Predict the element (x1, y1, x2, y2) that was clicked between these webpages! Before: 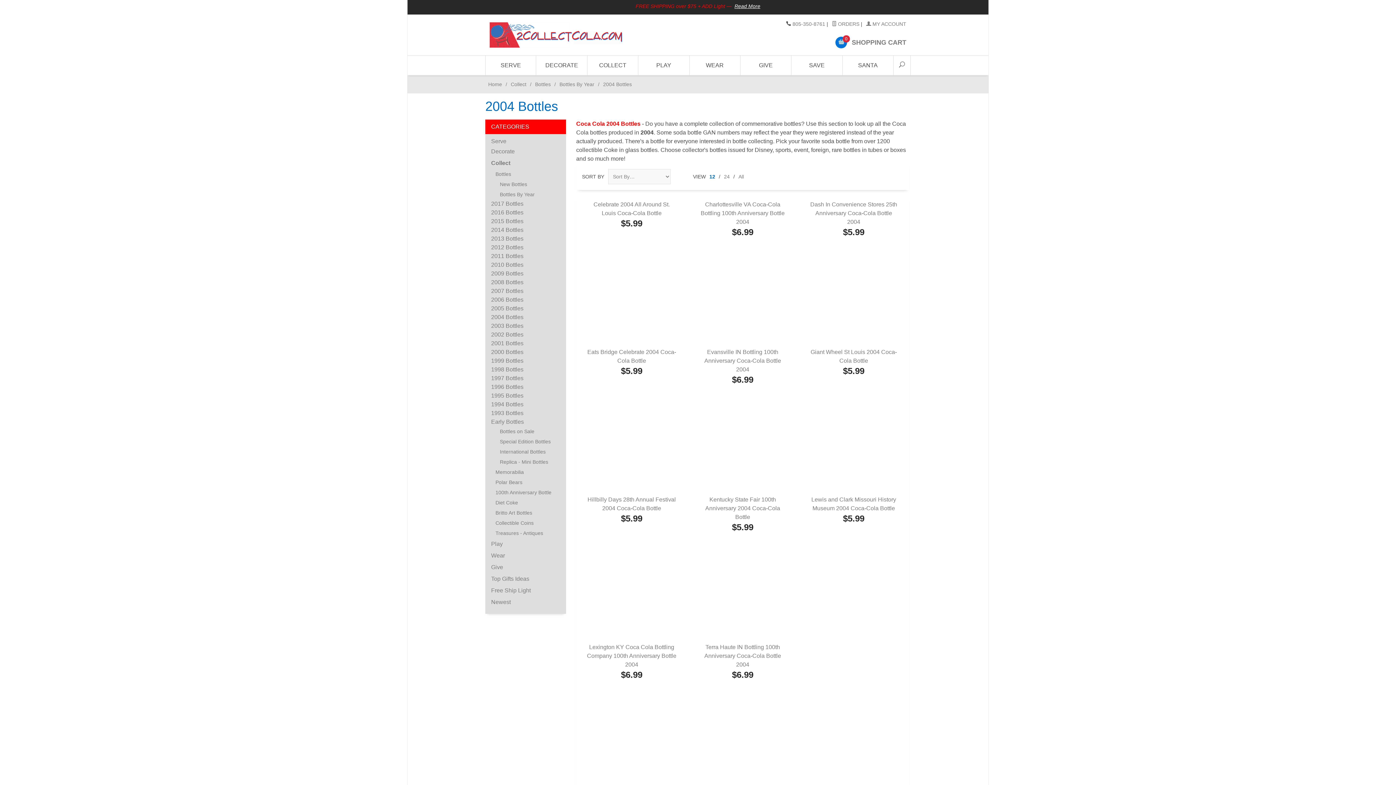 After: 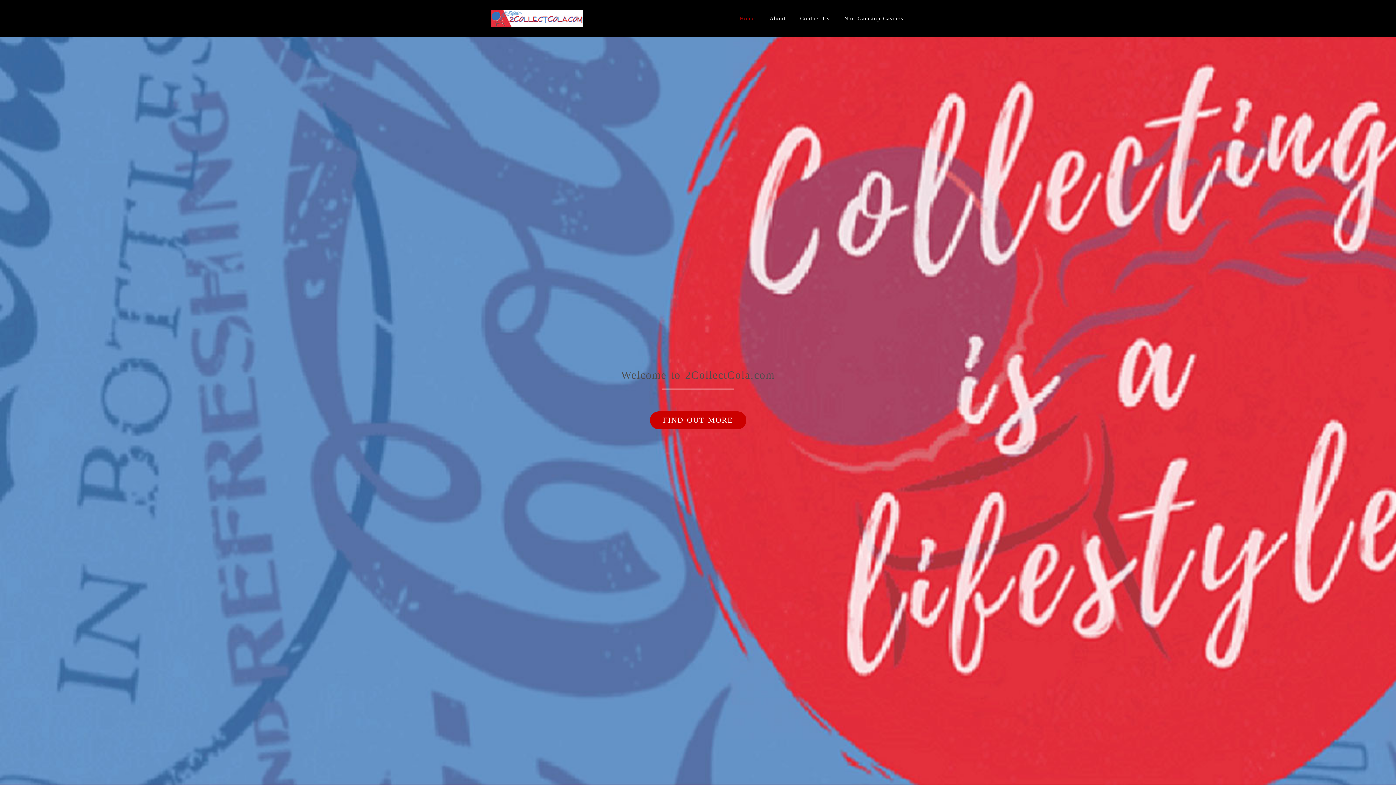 Action: label: Read More bbox: (734, 3, 760, 9)